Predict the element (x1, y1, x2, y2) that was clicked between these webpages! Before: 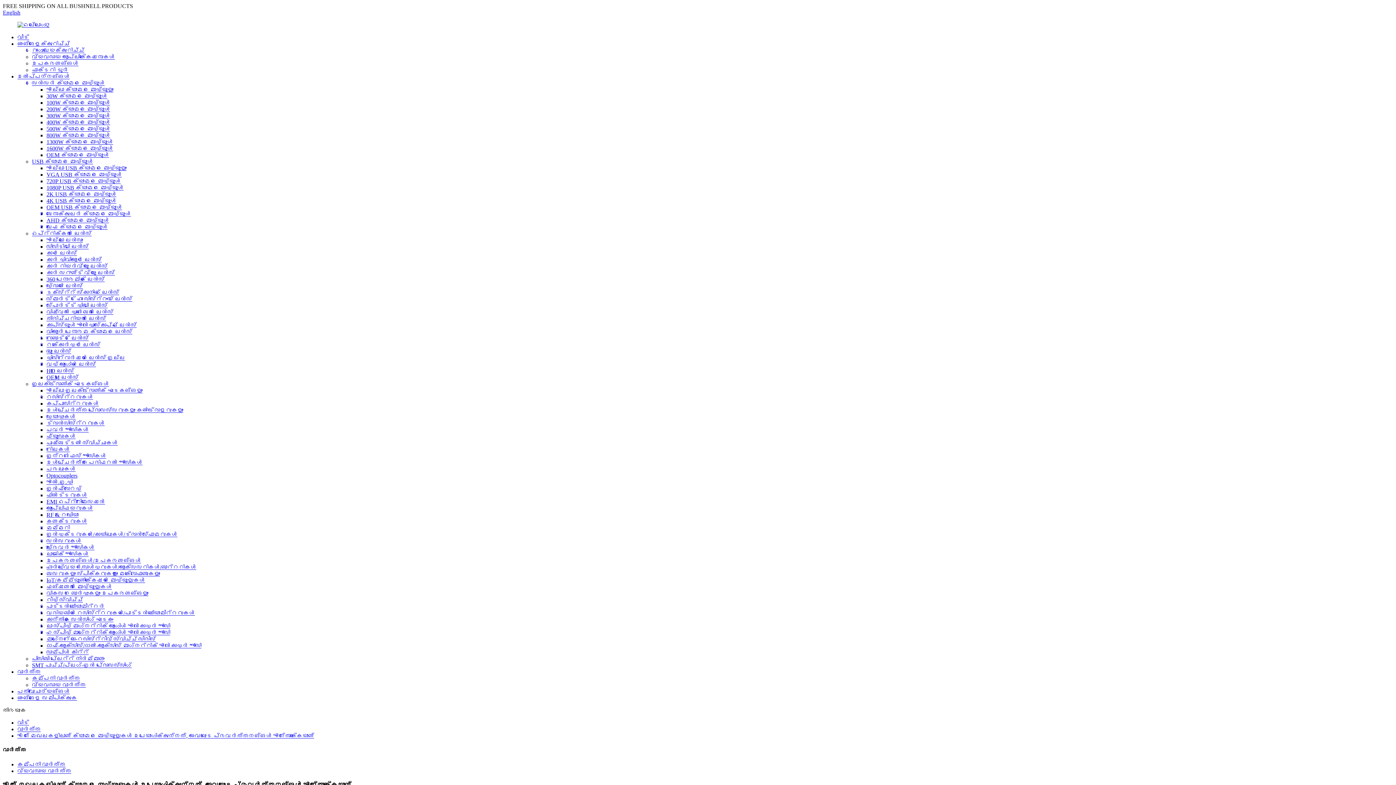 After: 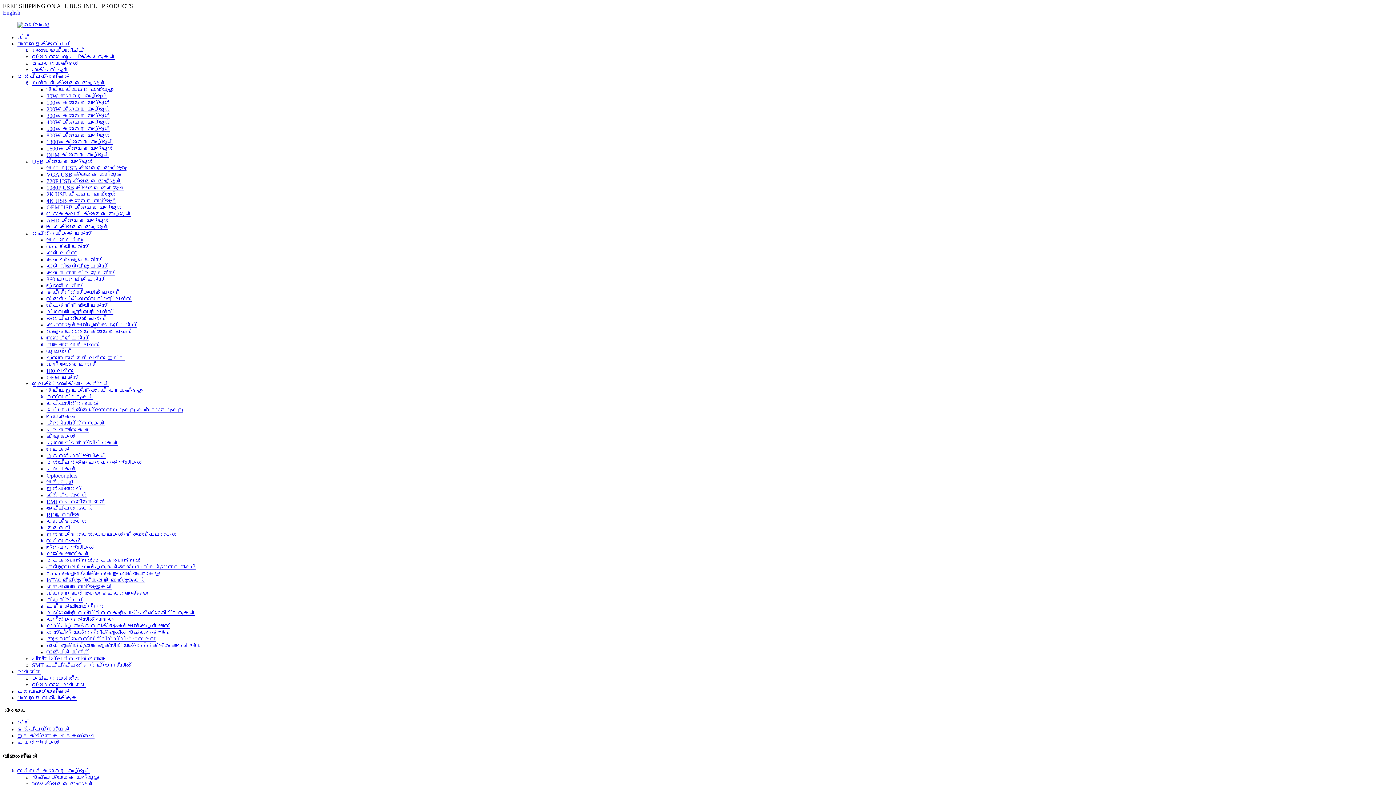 Action: label: പവർ ഐസികൾ bbox: (46, 426, 88, 433)